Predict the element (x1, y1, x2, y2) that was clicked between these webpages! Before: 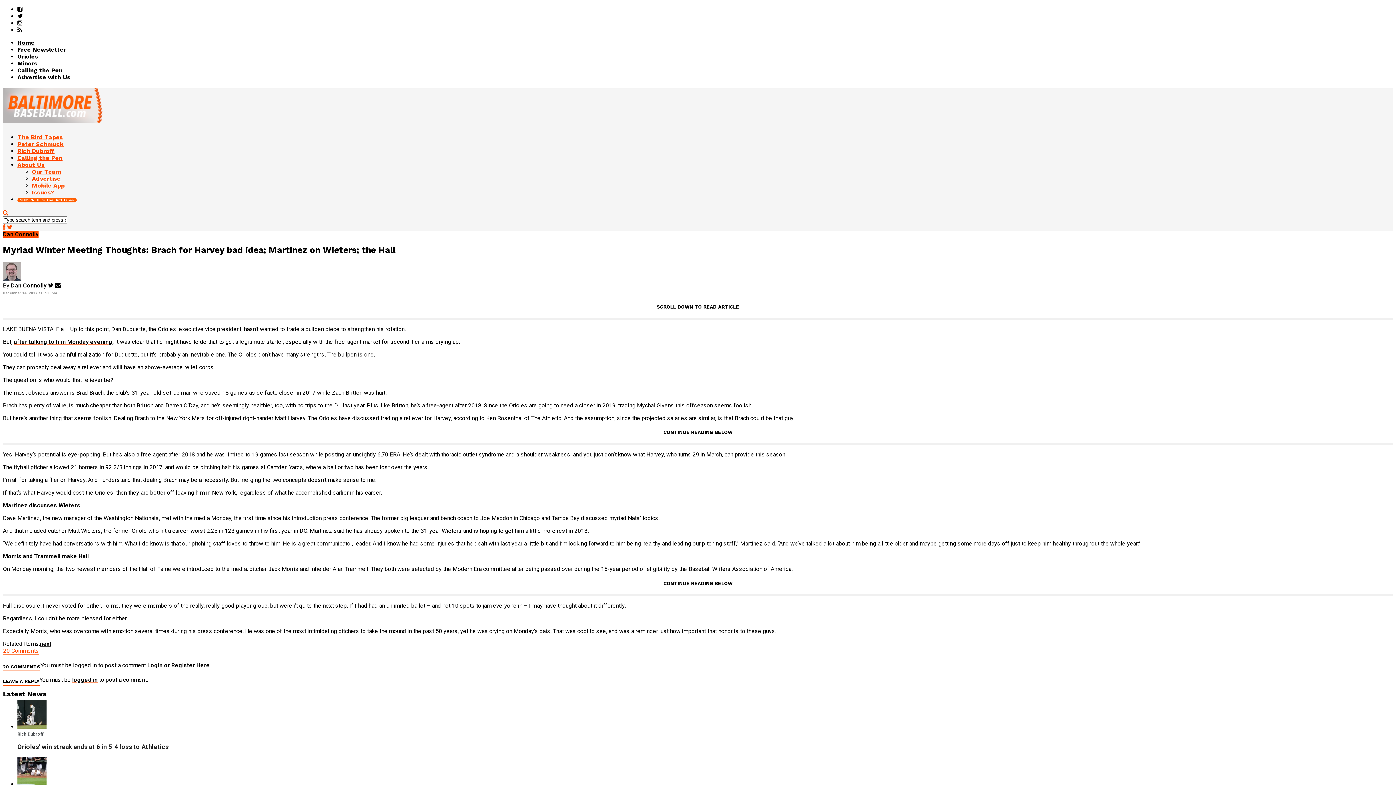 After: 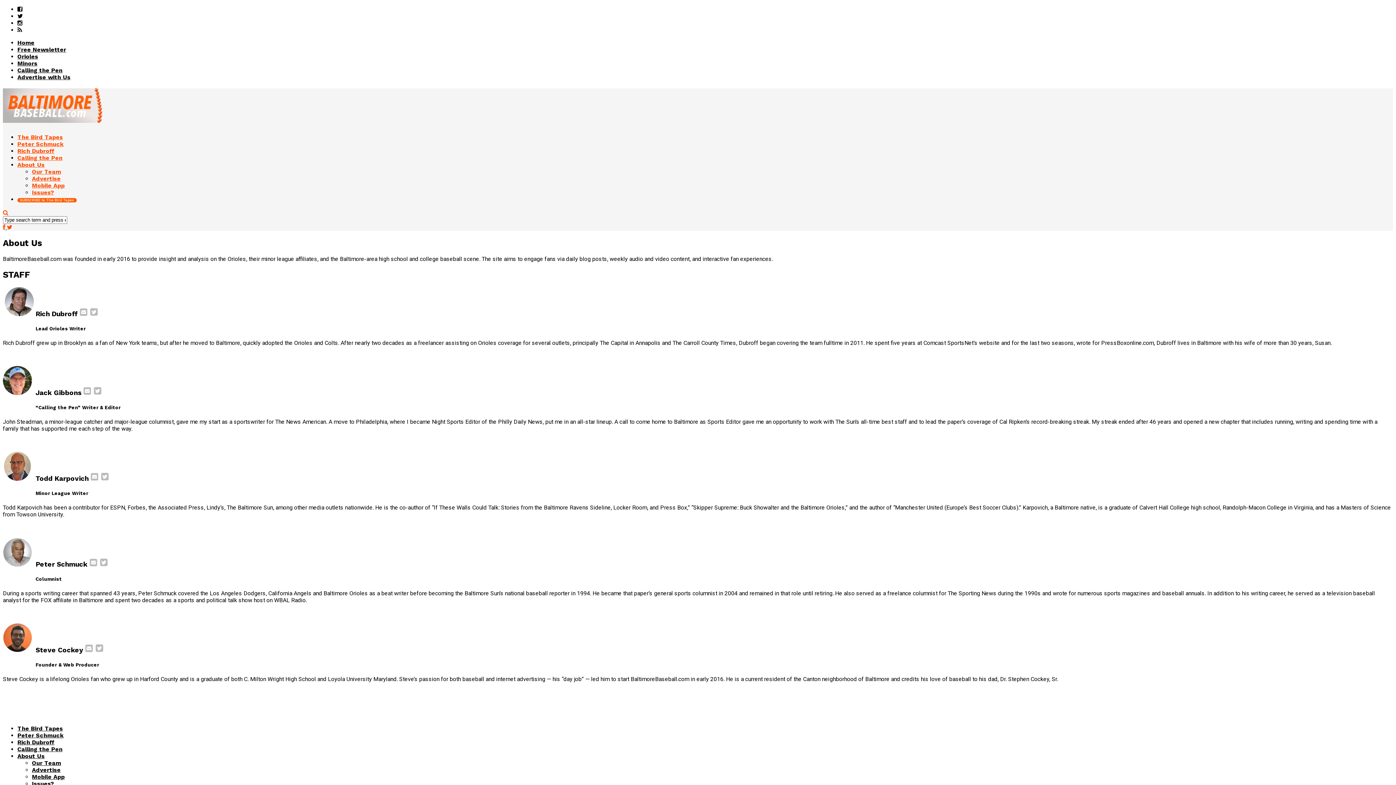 Action: bbox: (32, 168, 61, 175) label: Our Team